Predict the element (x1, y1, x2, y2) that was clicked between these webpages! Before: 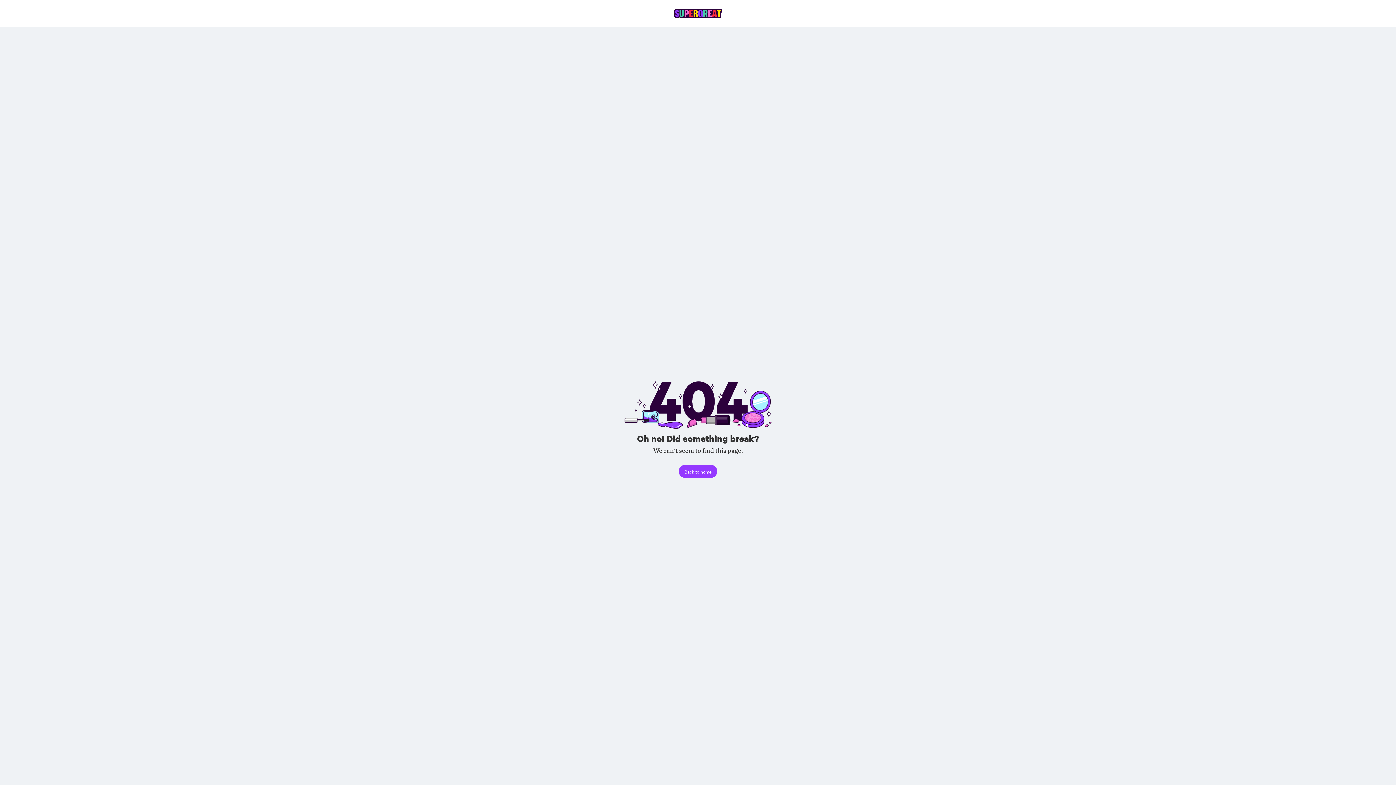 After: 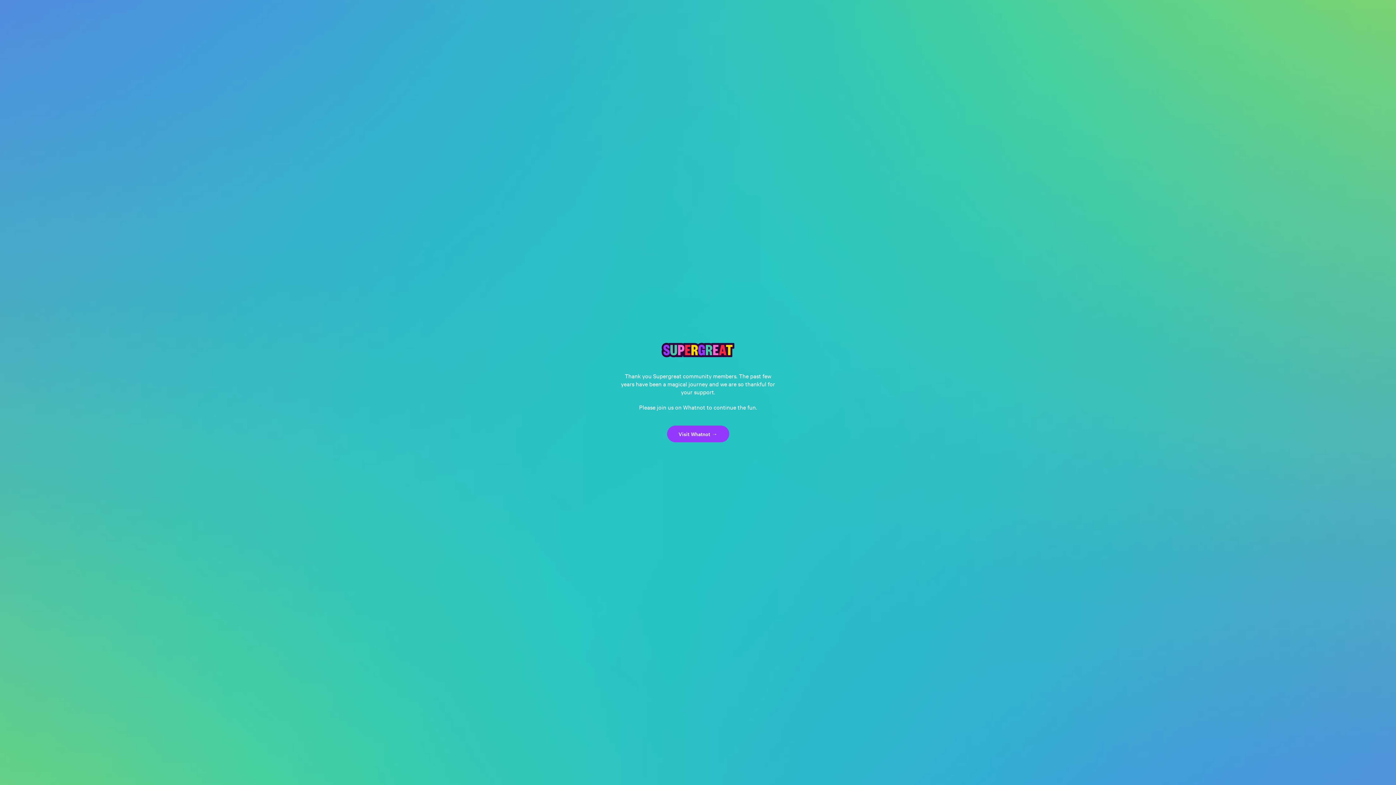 Action: bbox: (661, 5, 734, 21)